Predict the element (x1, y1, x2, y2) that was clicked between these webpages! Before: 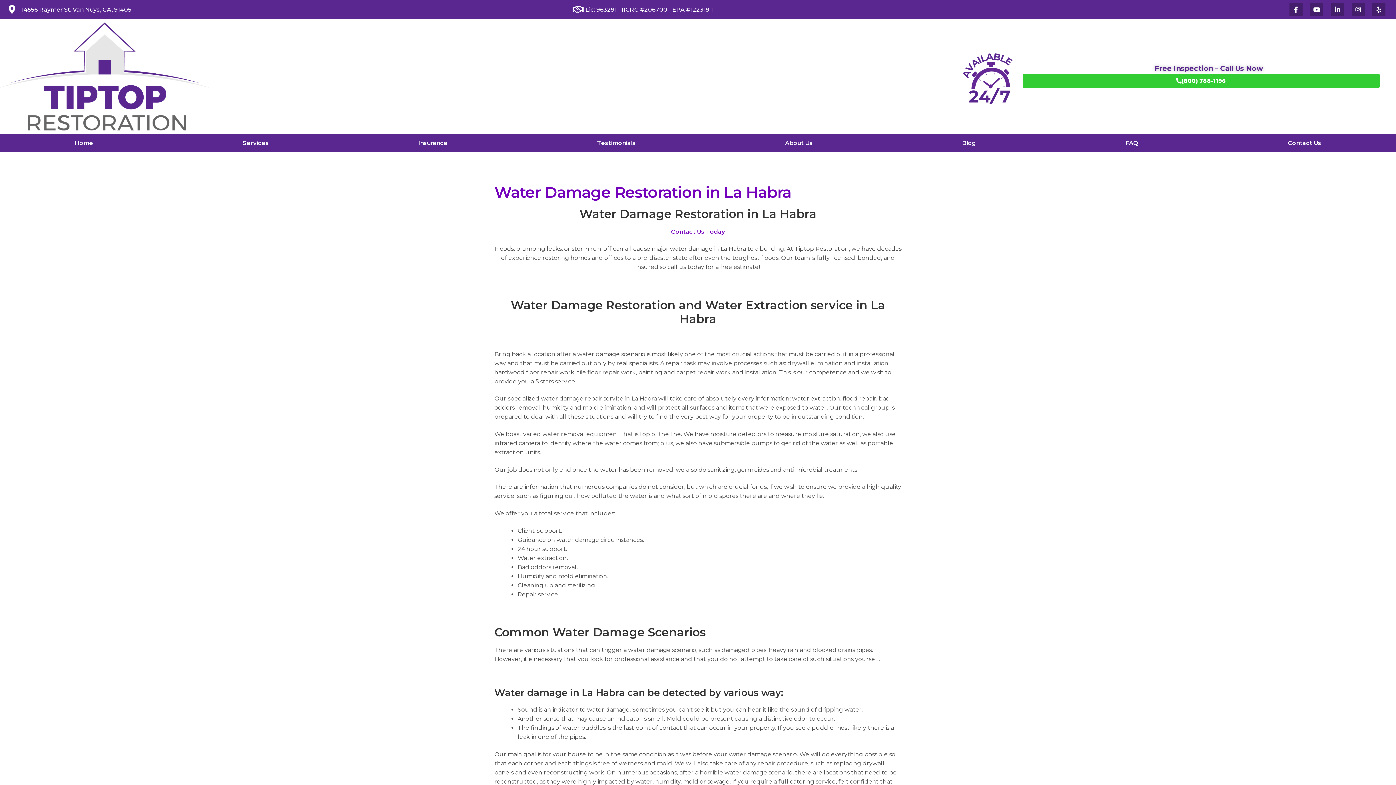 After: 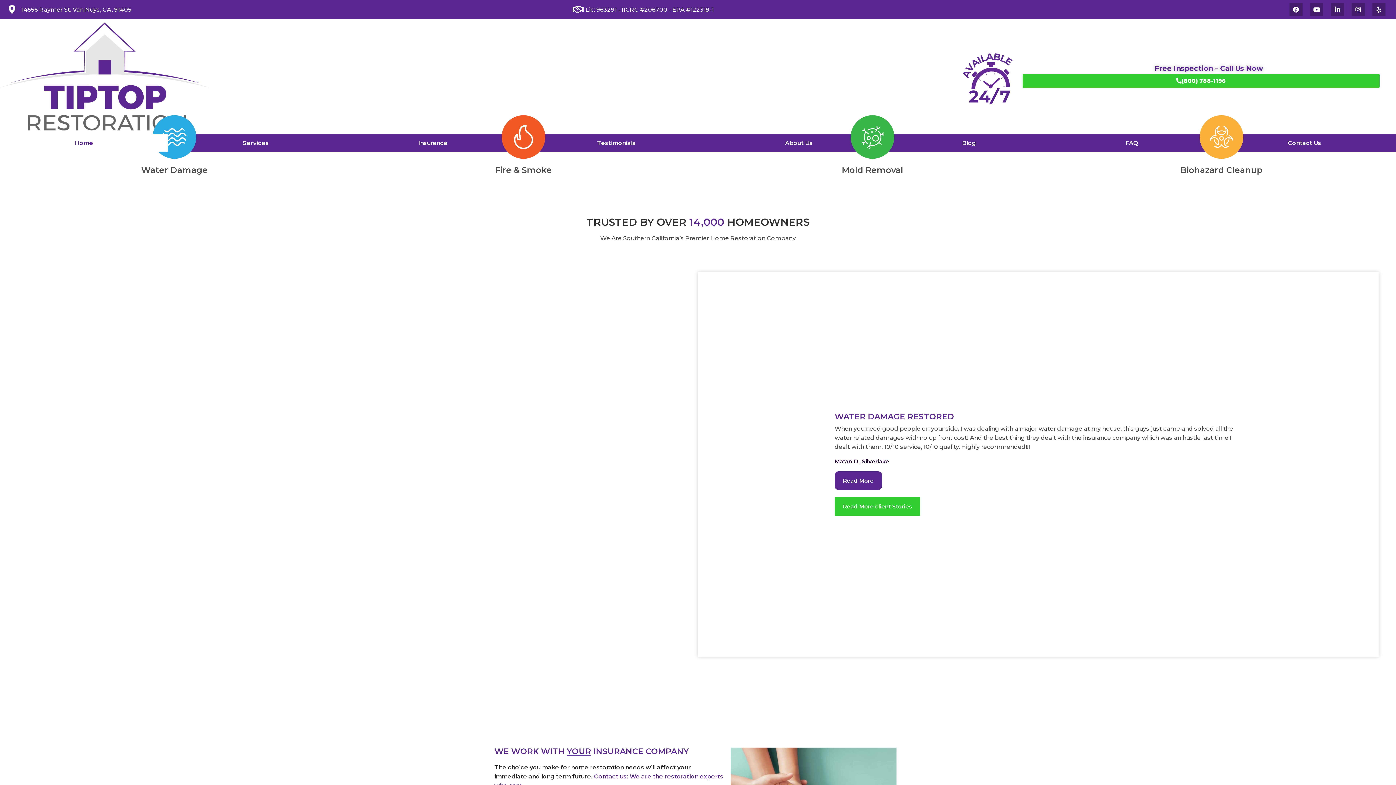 Action: bbox: (0, 22, 209, 130)